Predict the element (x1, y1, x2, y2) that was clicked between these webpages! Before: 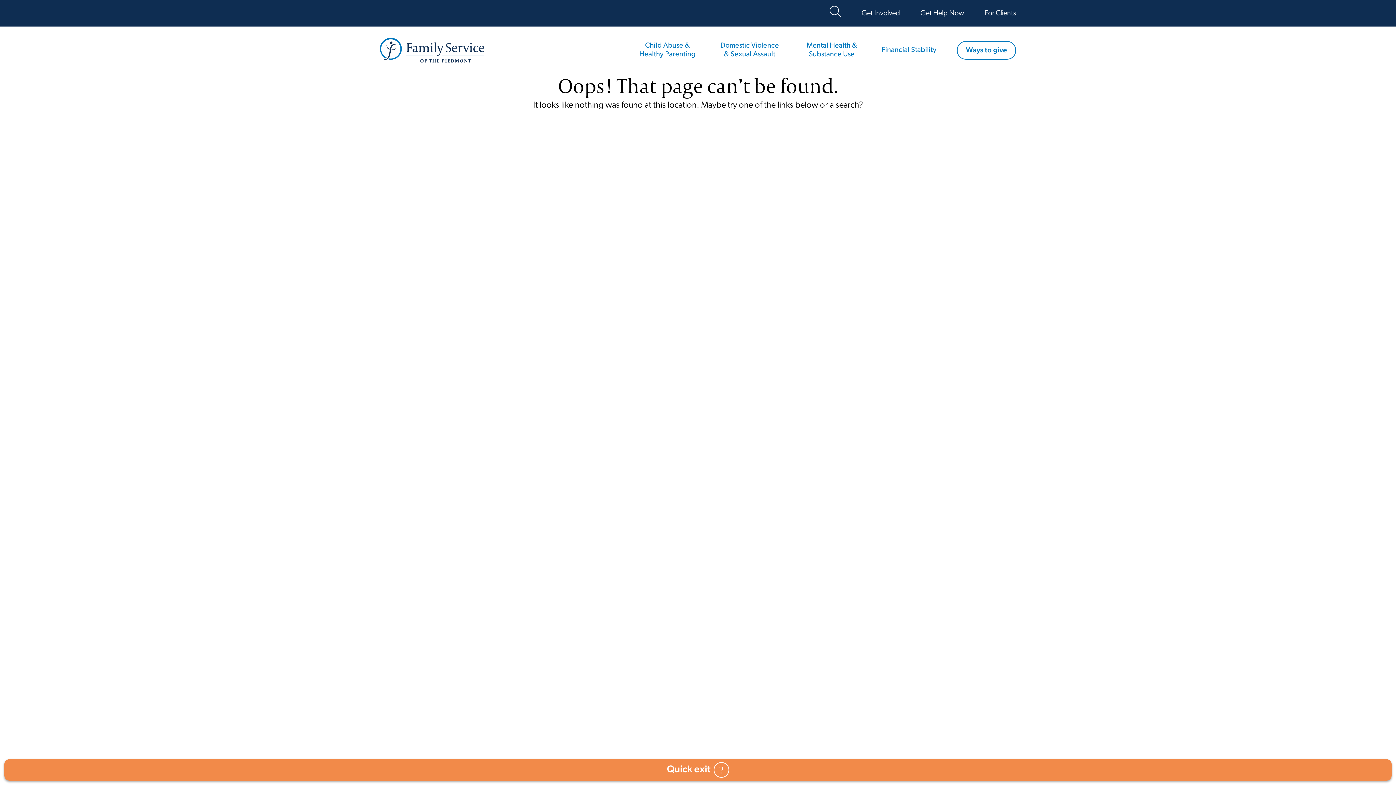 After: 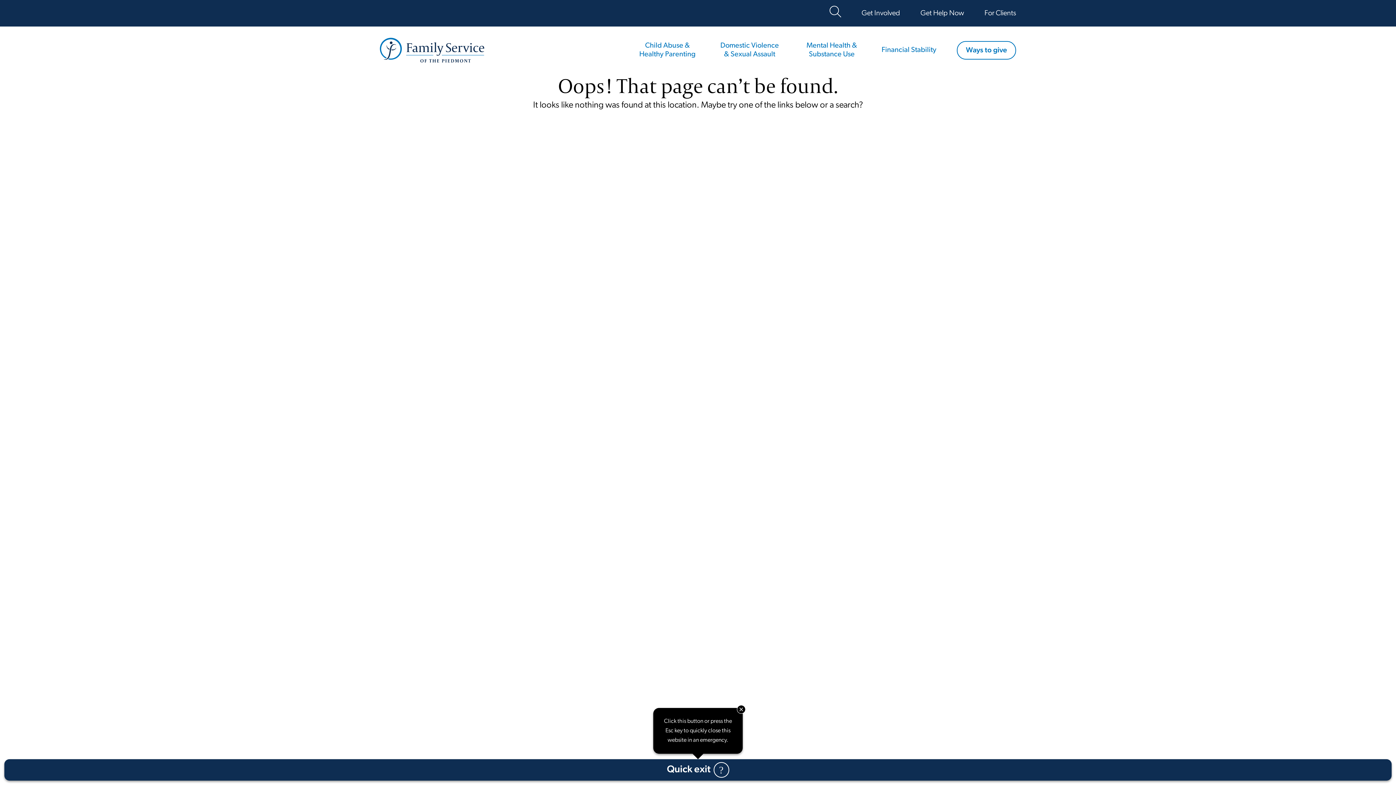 Action: bbox: (713, 762, 729, 778)